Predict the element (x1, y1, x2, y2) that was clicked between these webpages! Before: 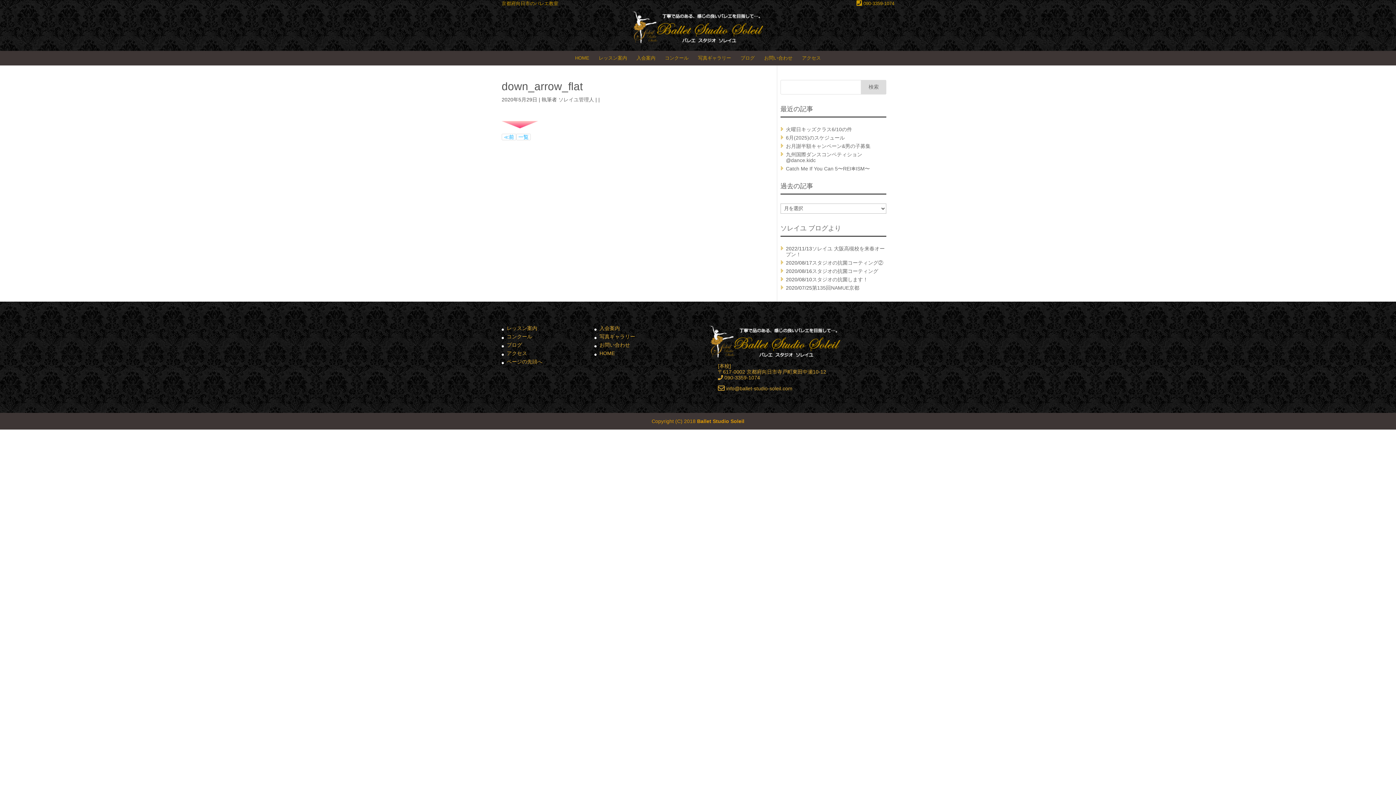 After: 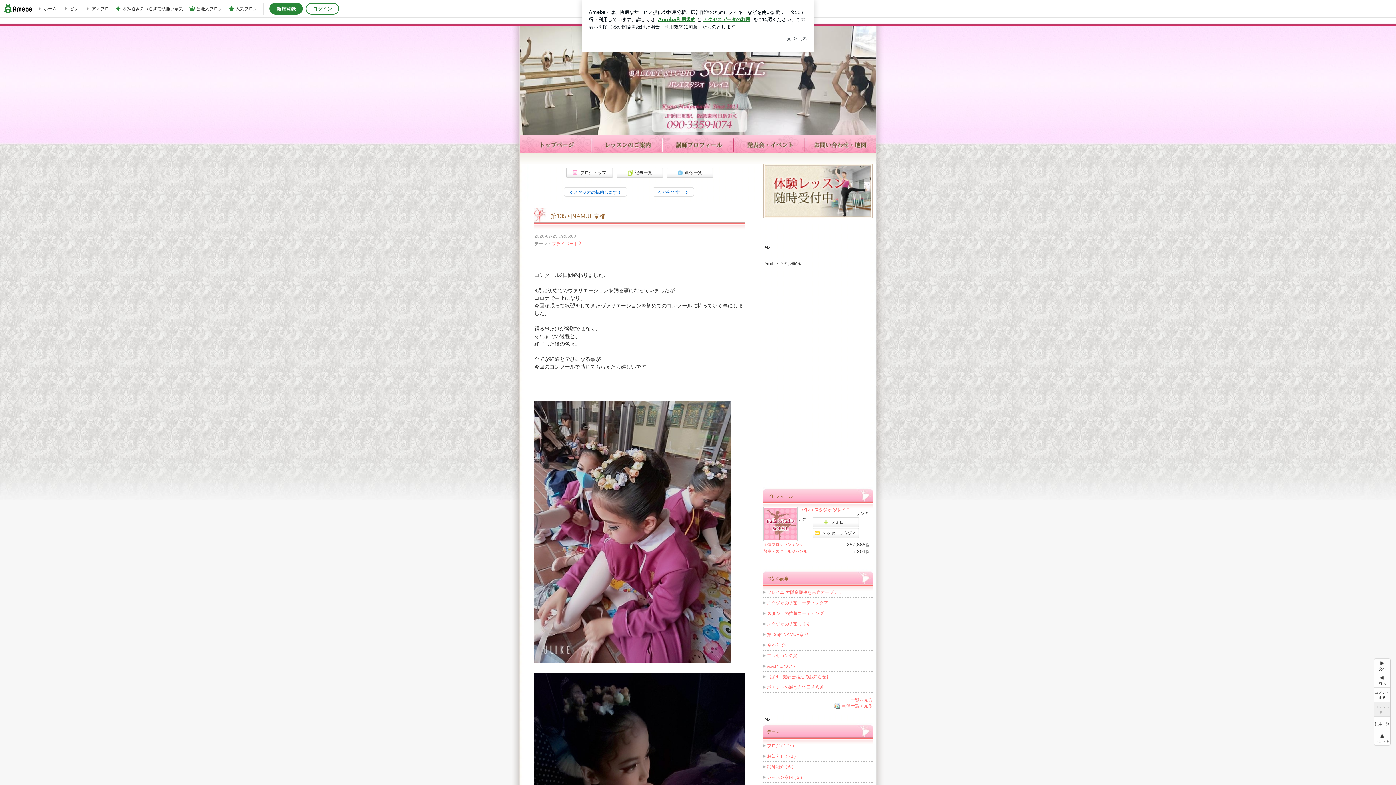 Action: bbox: (812, 285, 859, 290) label: 第135回NAMUE京都